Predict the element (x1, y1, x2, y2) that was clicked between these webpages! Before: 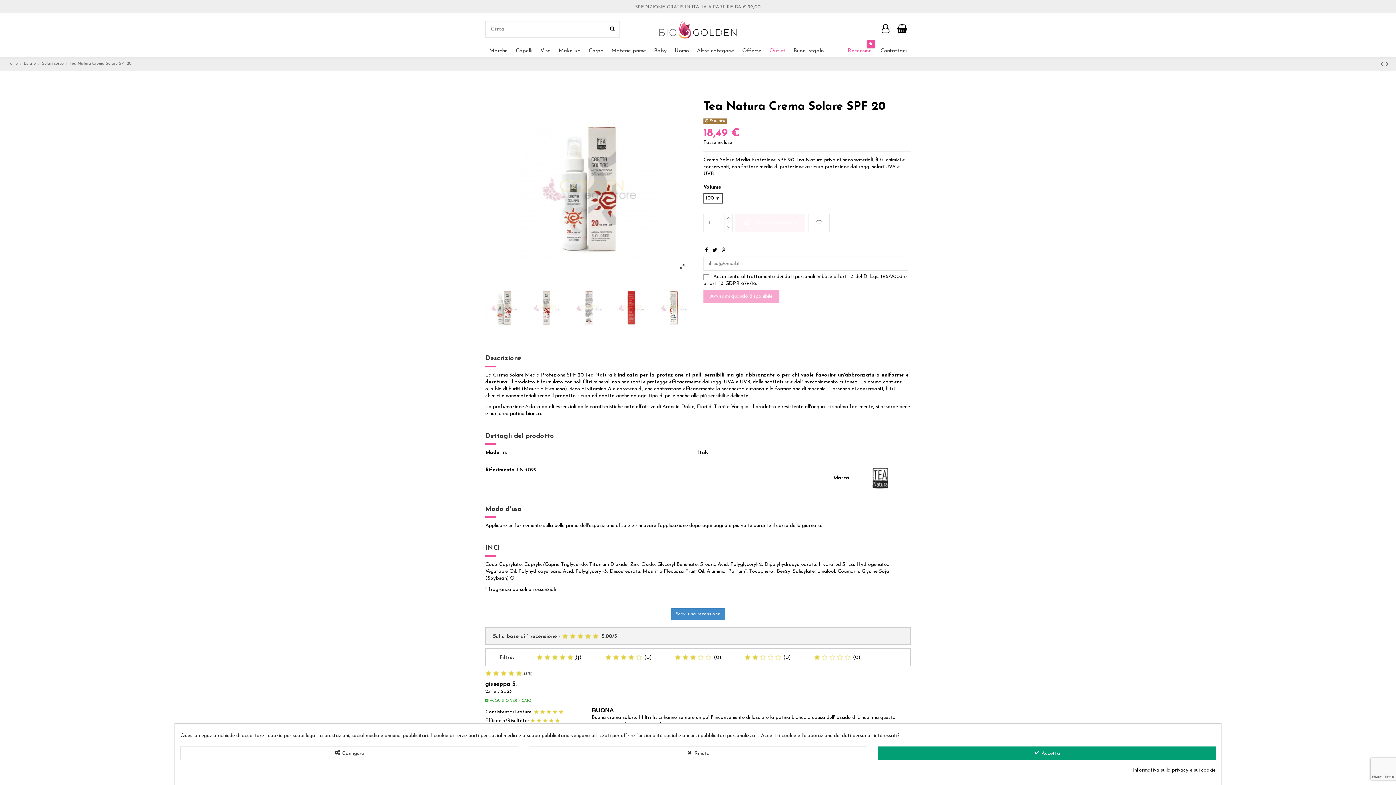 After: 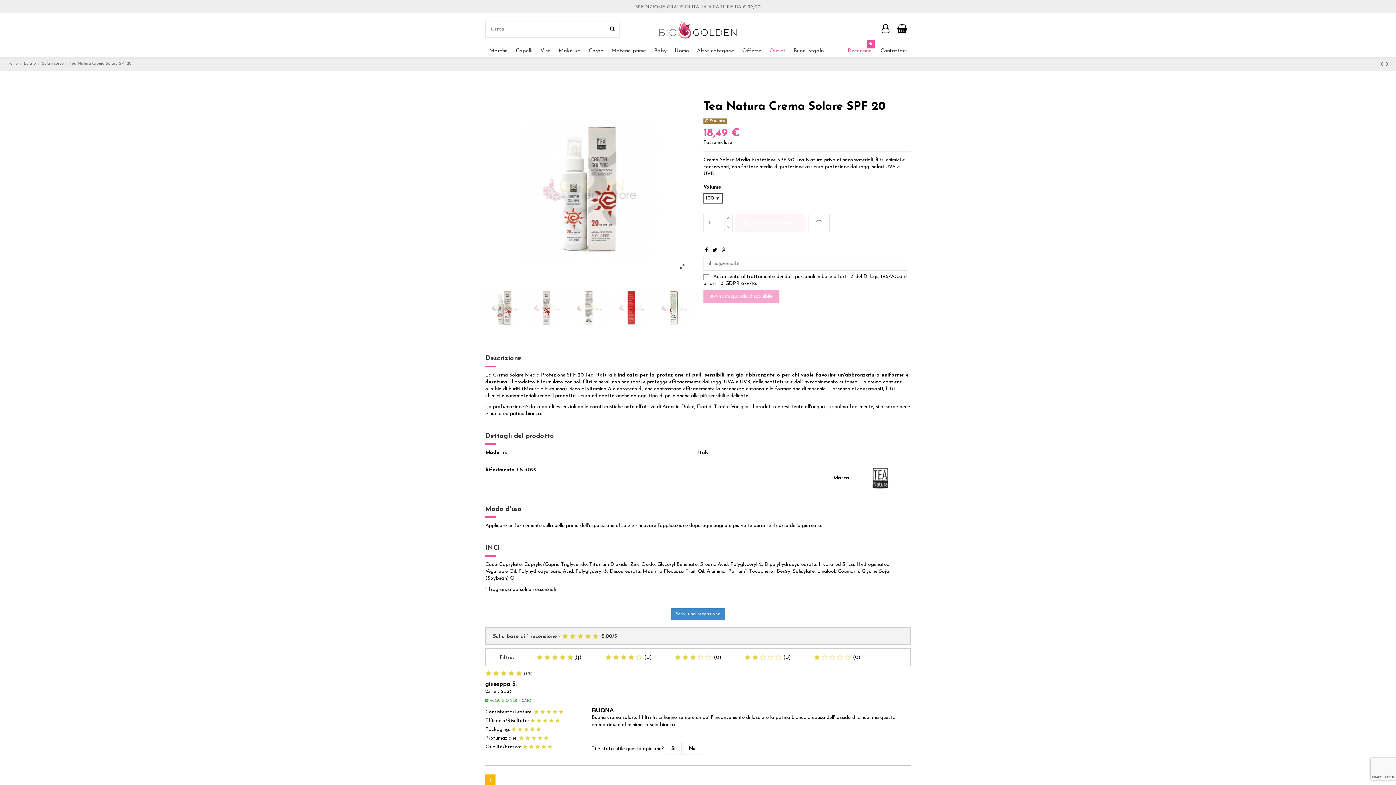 Action: bbox: (878, 746, 1215, 760) label:  Accetta